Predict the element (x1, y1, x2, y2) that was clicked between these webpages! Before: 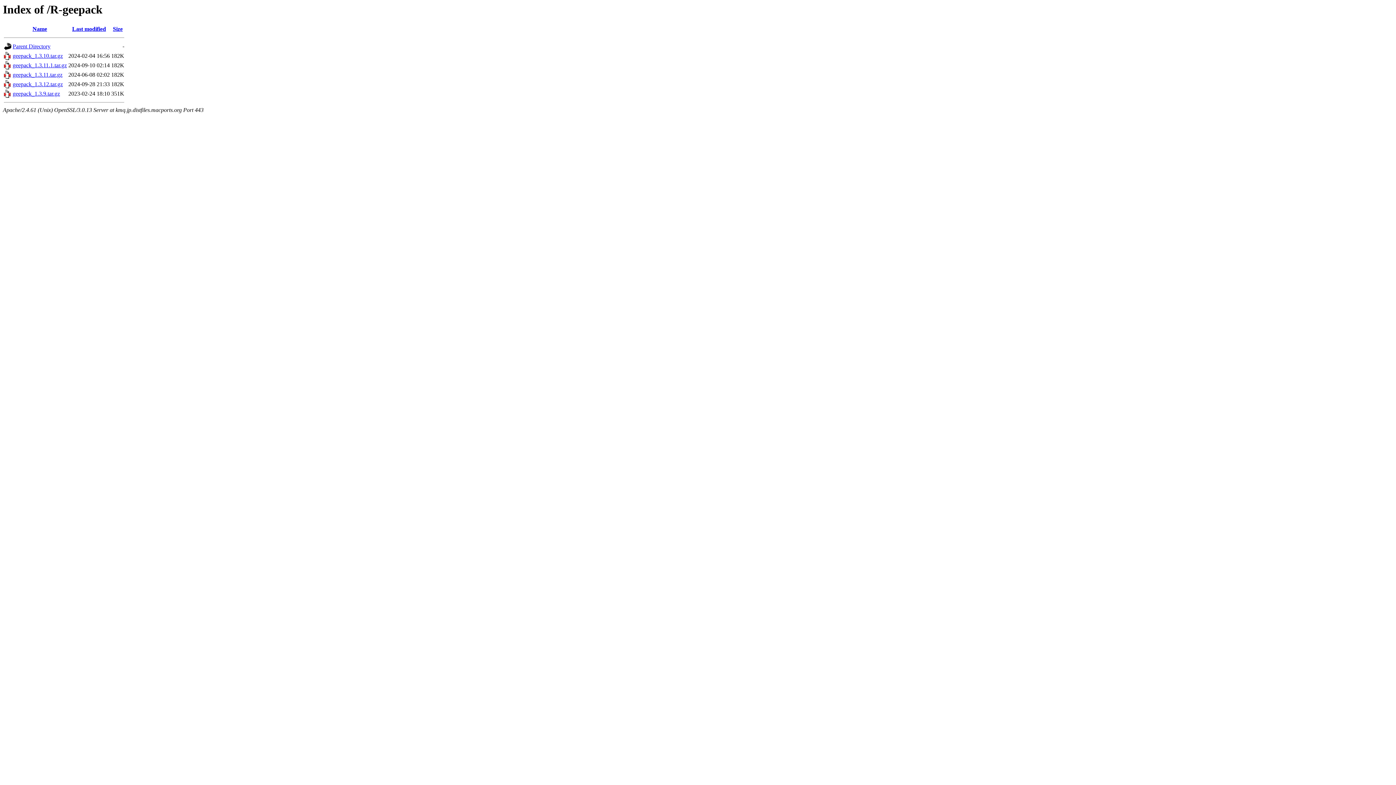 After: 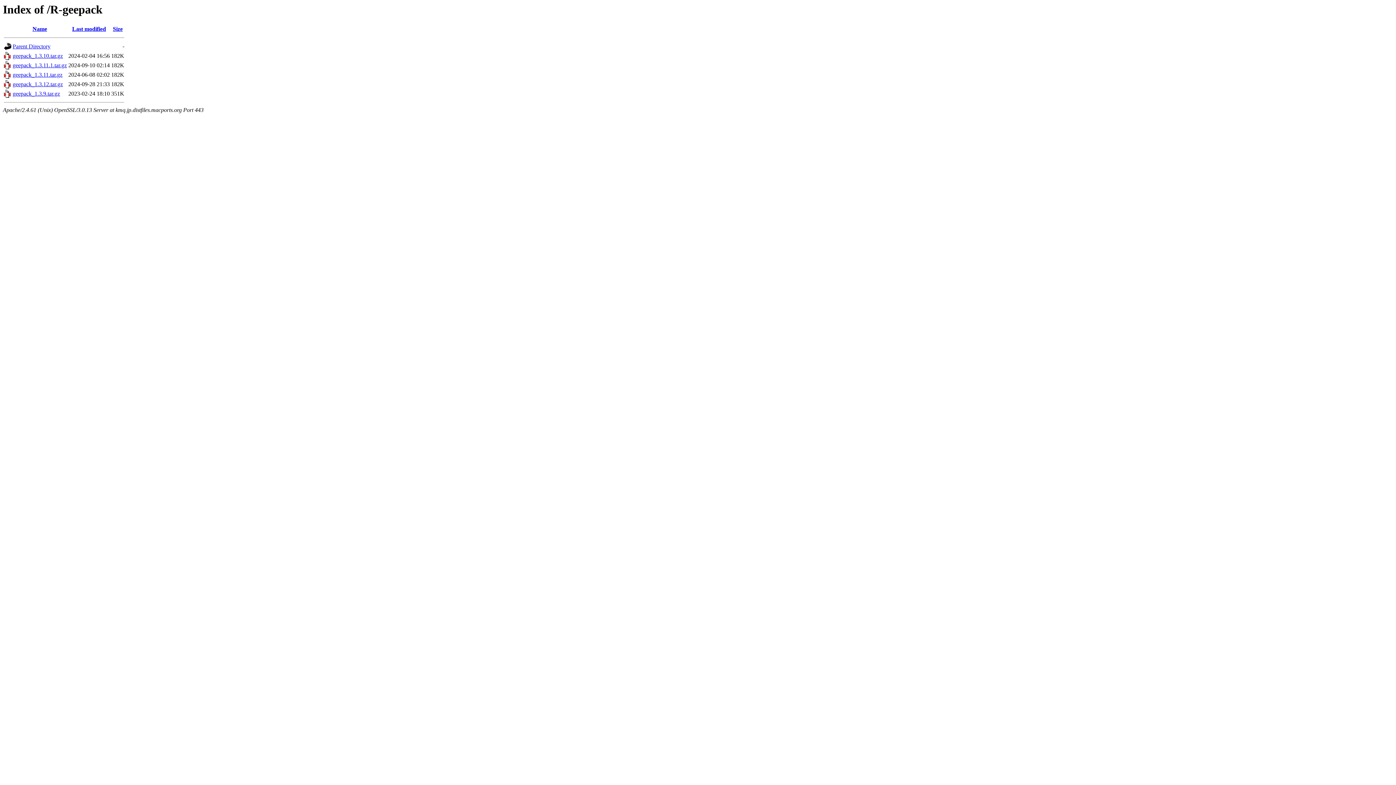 Action: label: geepack_1.3.12.tar.gz bbox: (12, 81, 62, 87)